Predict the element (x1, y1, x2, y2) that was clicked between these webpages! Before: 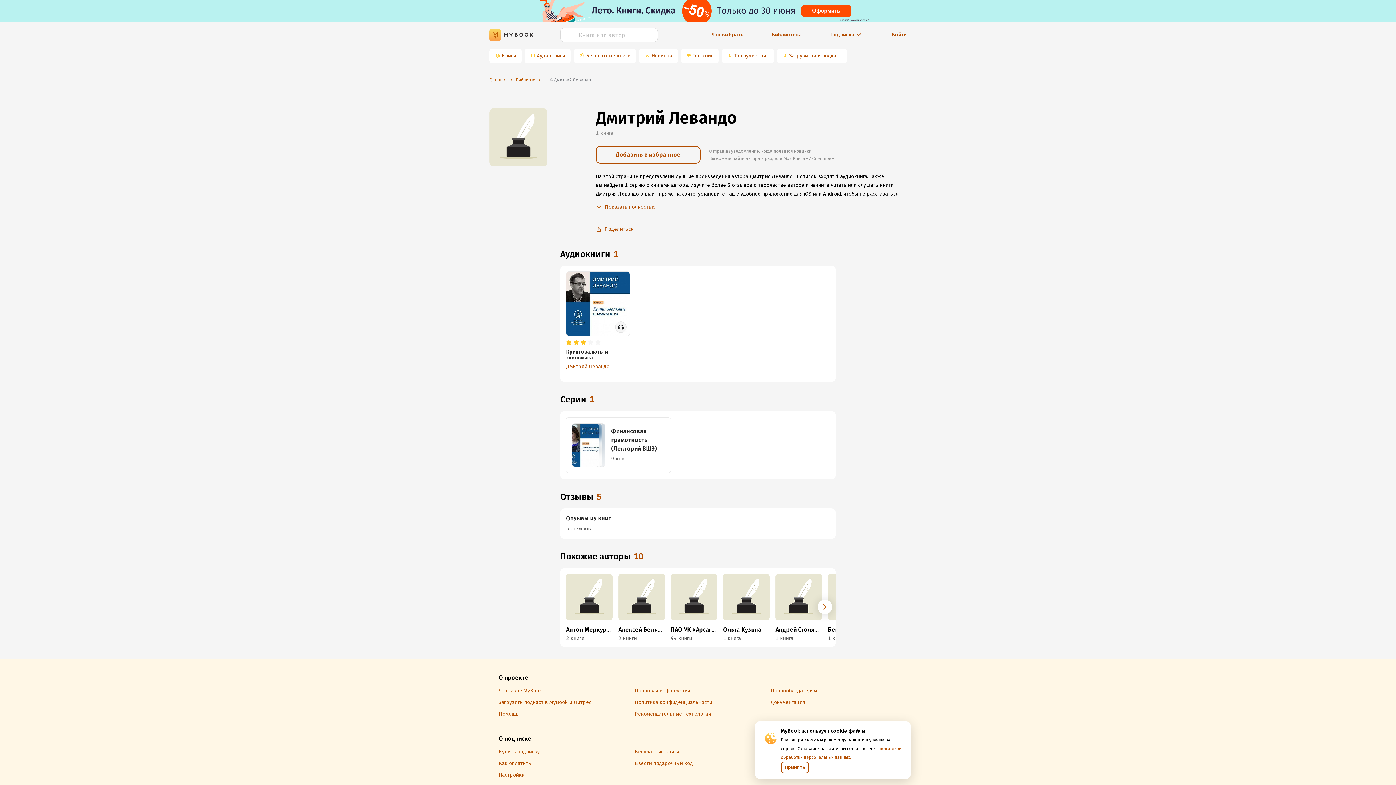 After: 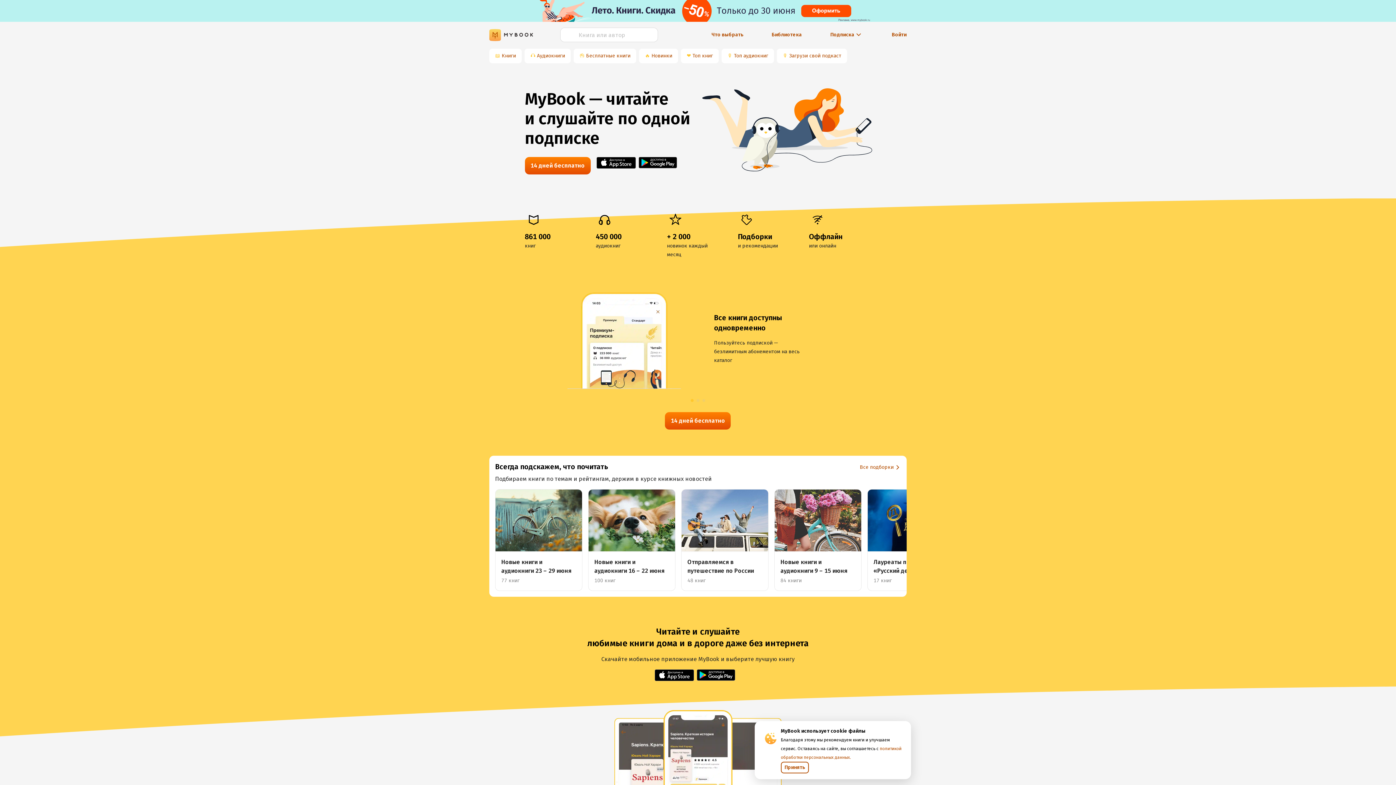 Action: bbox: (489, 28, 533, 40)